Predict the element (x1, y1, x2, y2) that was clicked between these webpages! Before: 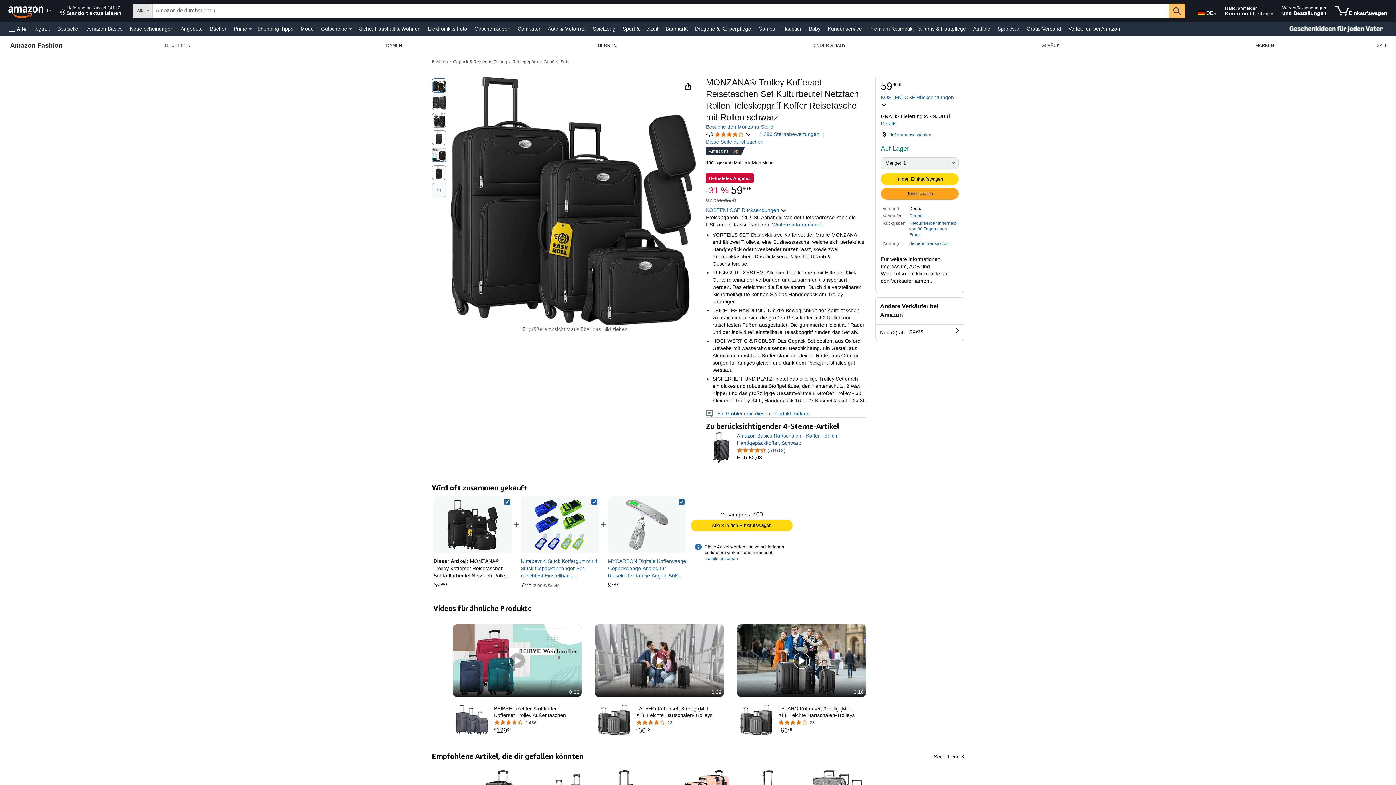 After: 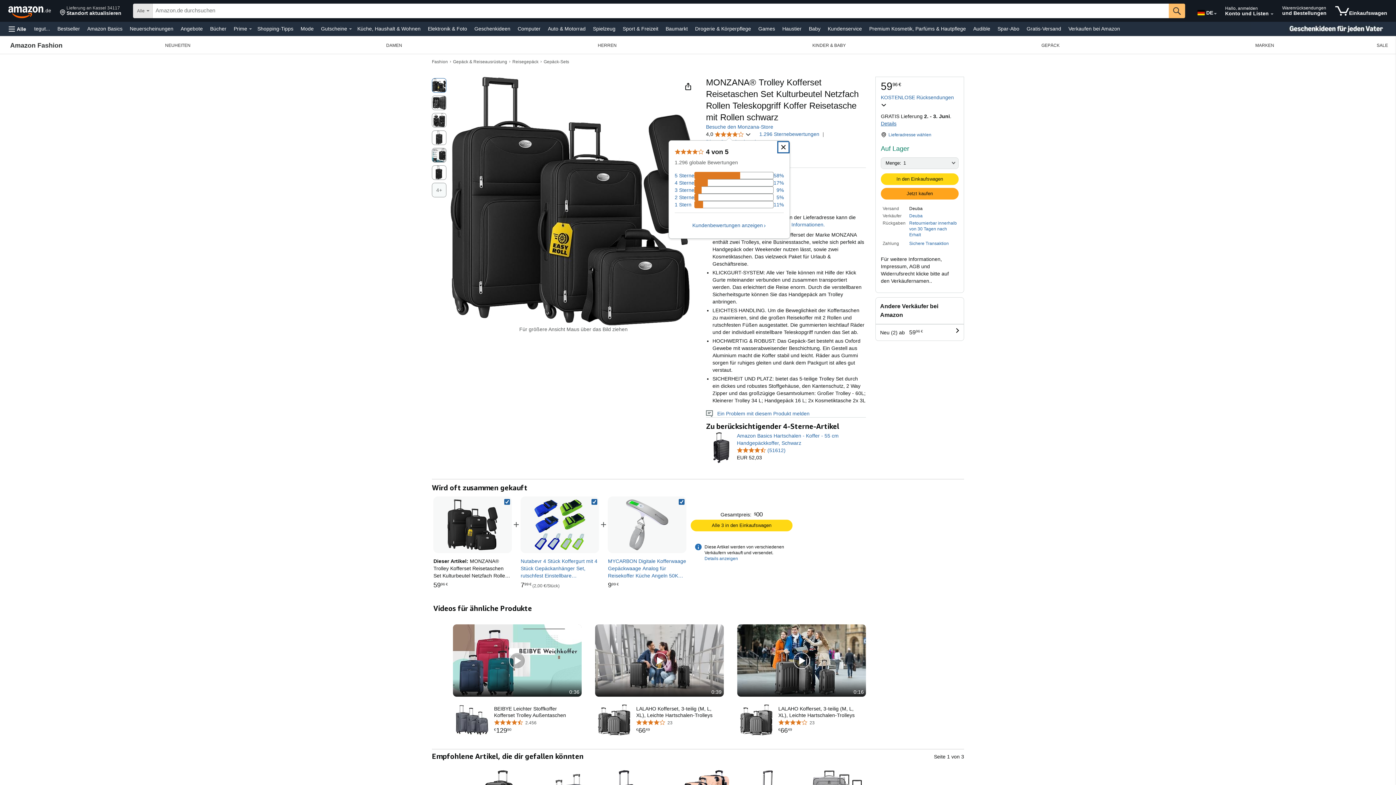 Action: bbox: (706, 130, 751, 138) label: 4,0 
4,0 von 5 Sternen
 